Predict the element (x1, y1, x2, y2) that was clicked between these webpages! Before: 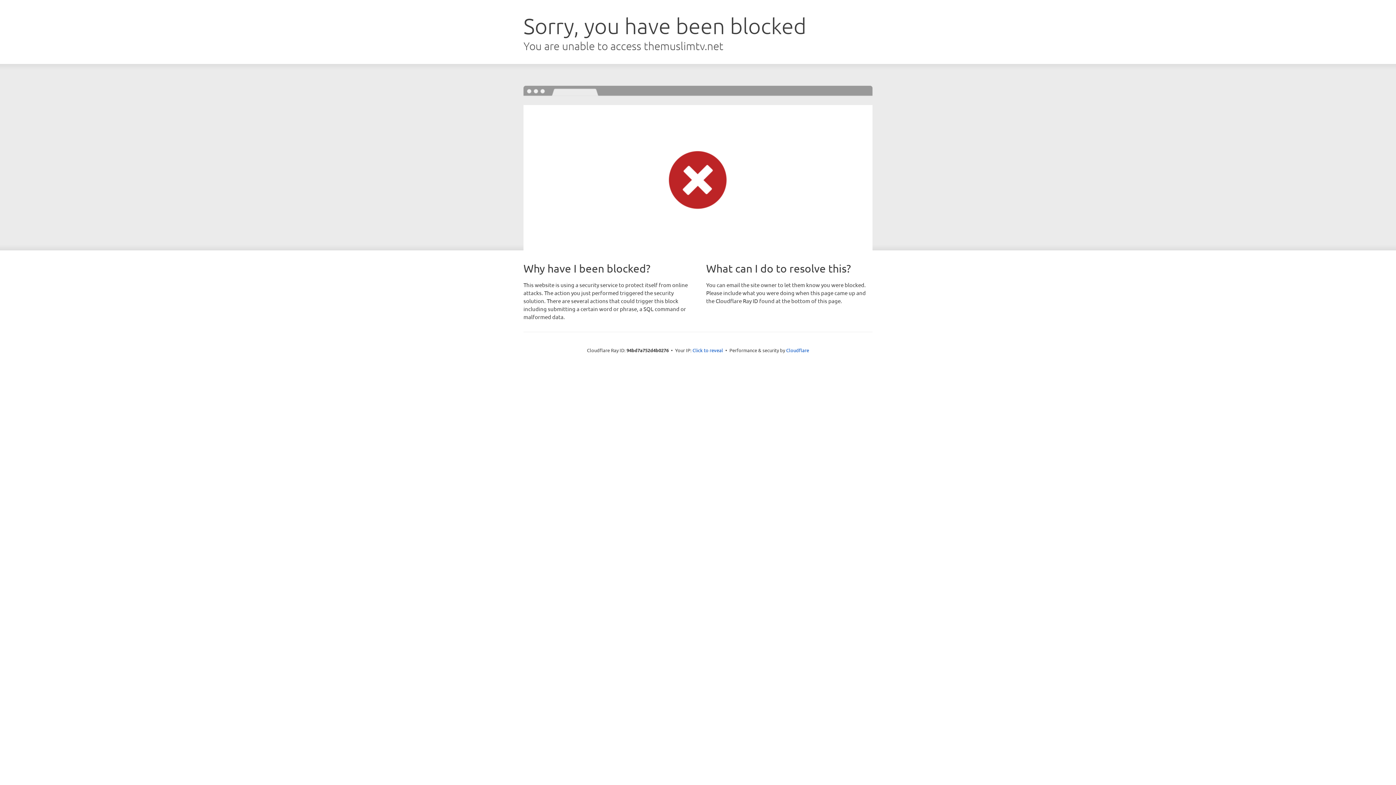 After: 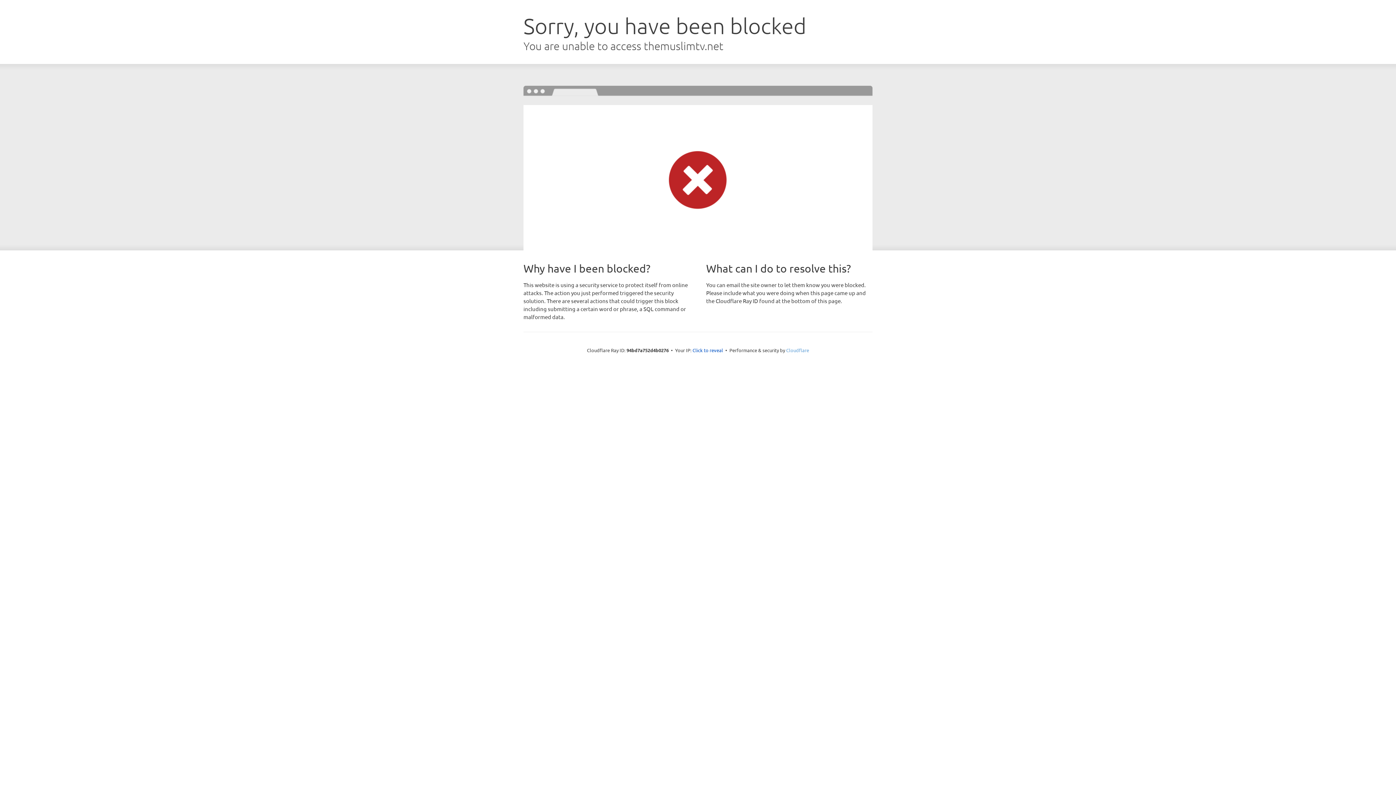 Action: bbox: (786, 347, 809, 353) label: Cloudflare